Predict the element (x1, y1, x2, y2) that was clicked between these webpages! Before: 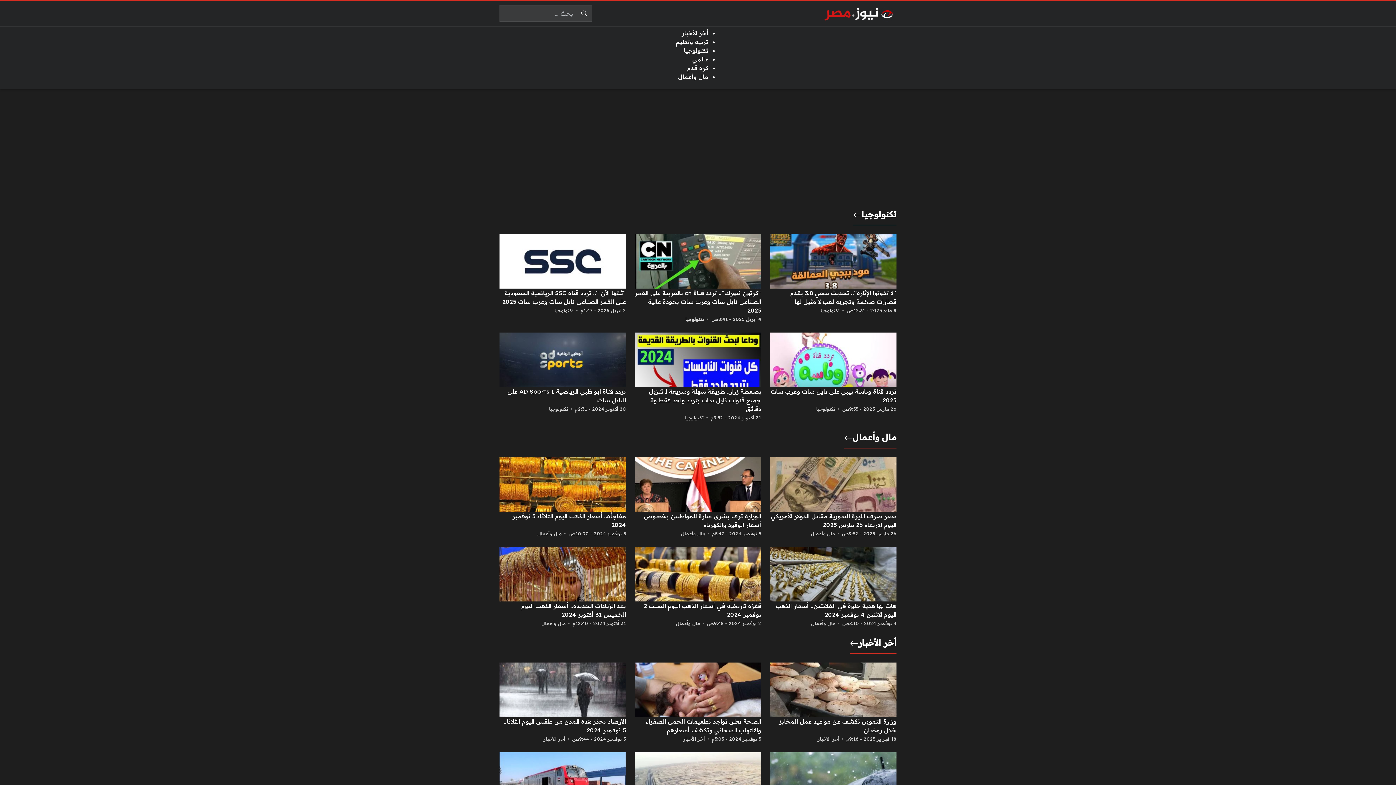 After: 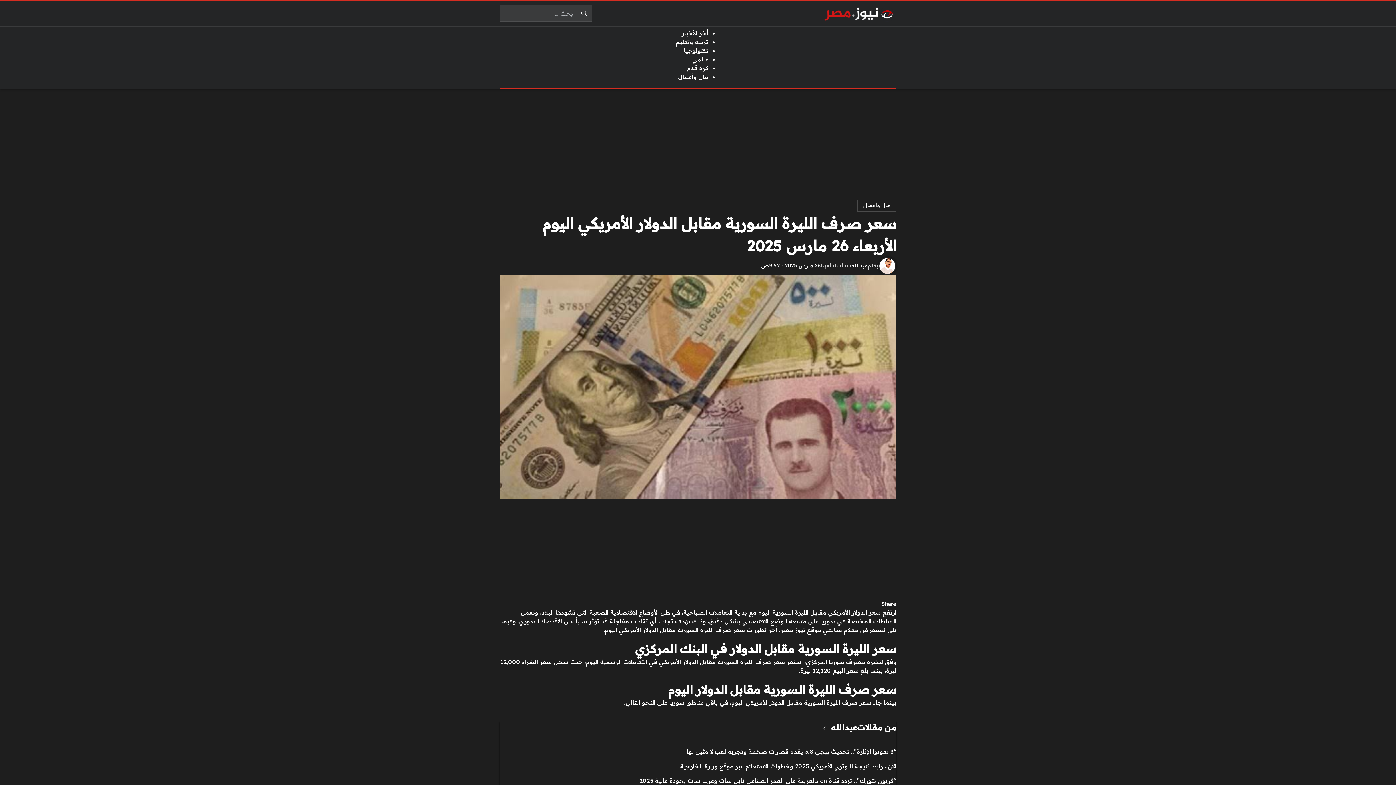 Action: bbox: (842, 529, 896, 538) label: 26 مارس 2025 - 9:52ص